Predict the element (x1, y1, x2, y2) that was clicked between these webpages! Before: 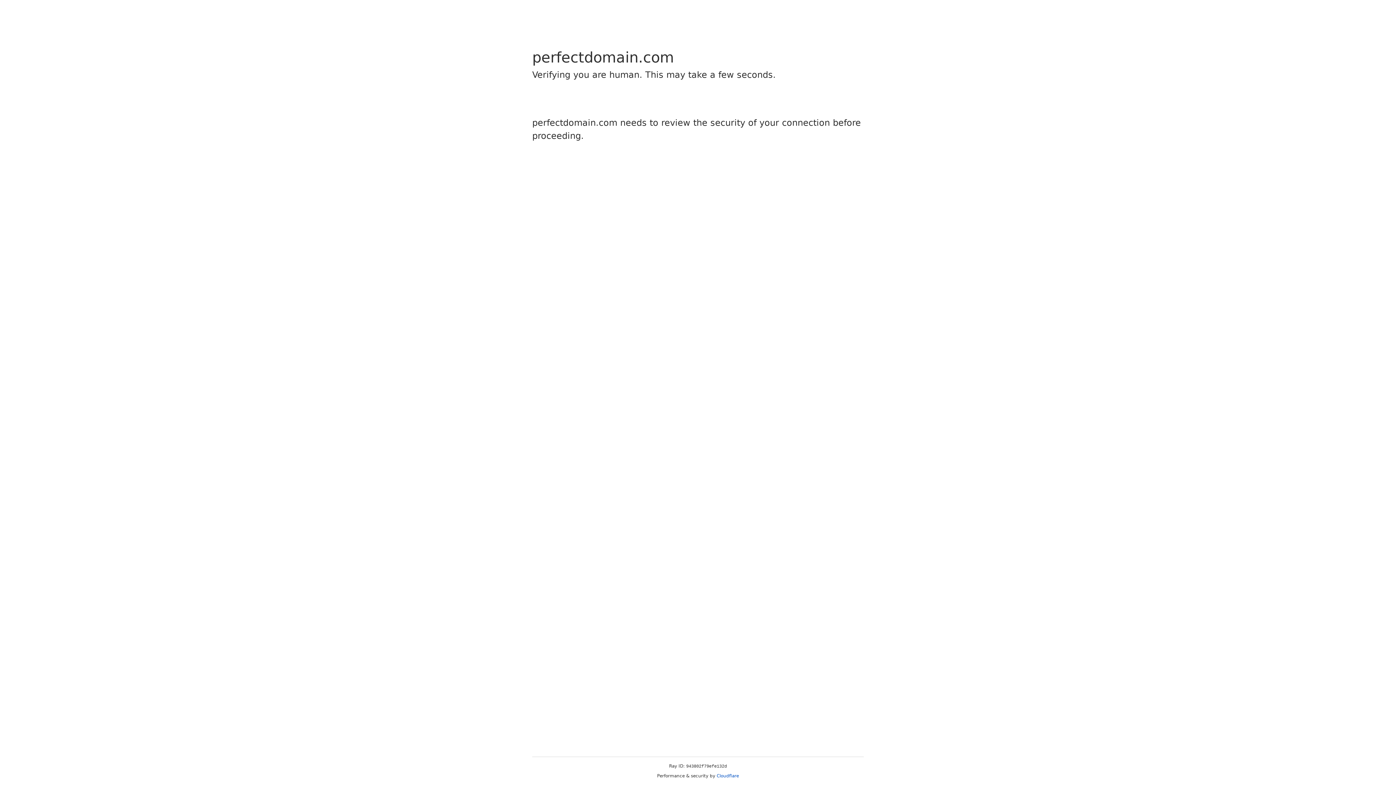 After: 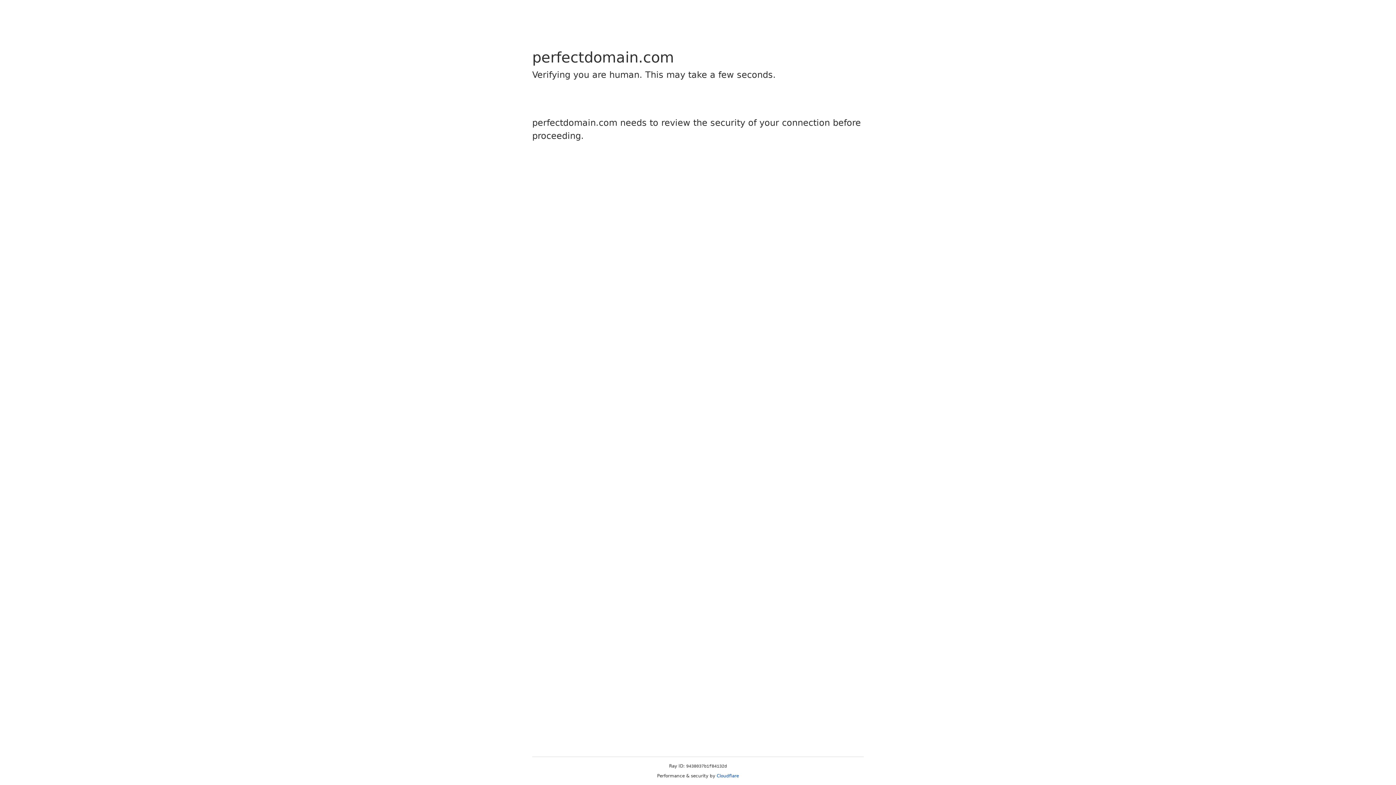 Action: label: Cloudflare bbox: (716, 773, 739, 778)